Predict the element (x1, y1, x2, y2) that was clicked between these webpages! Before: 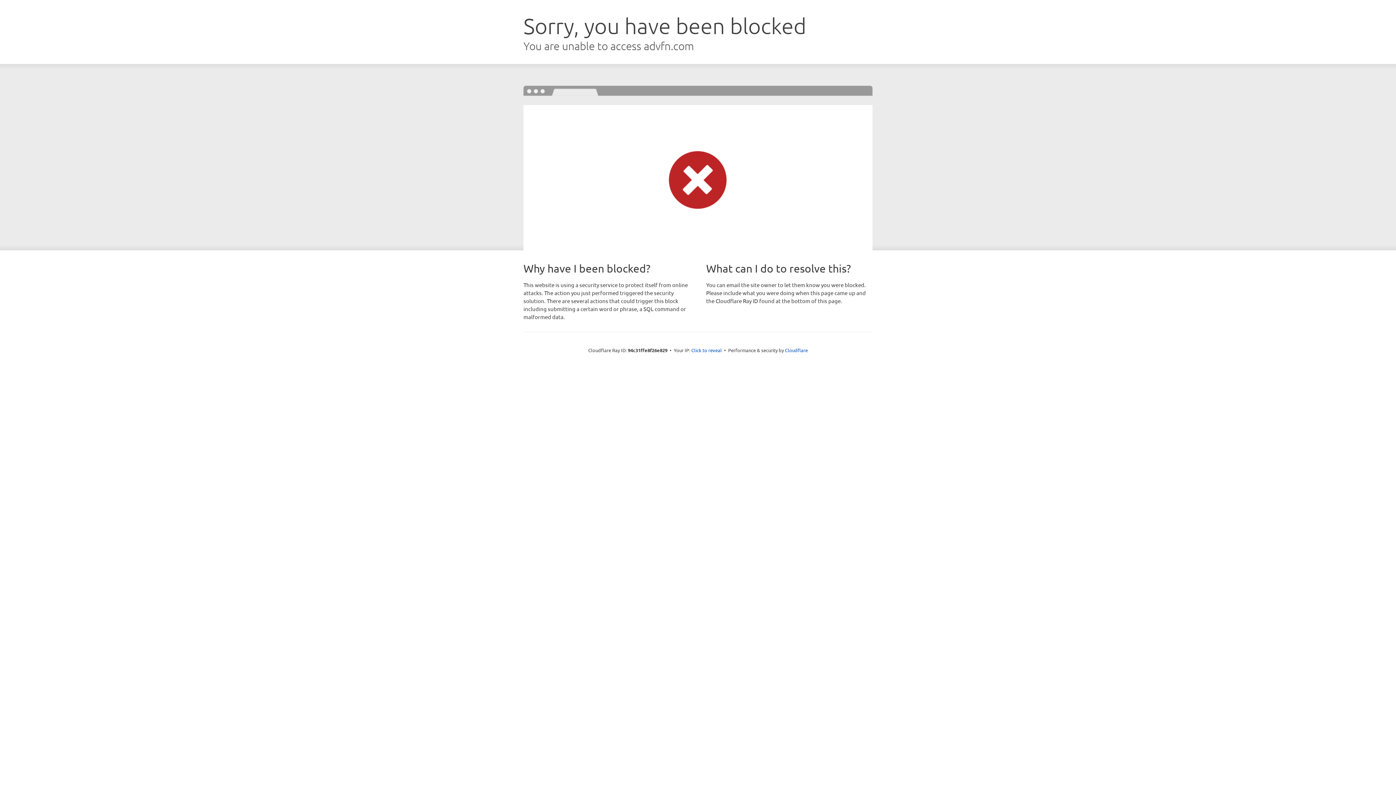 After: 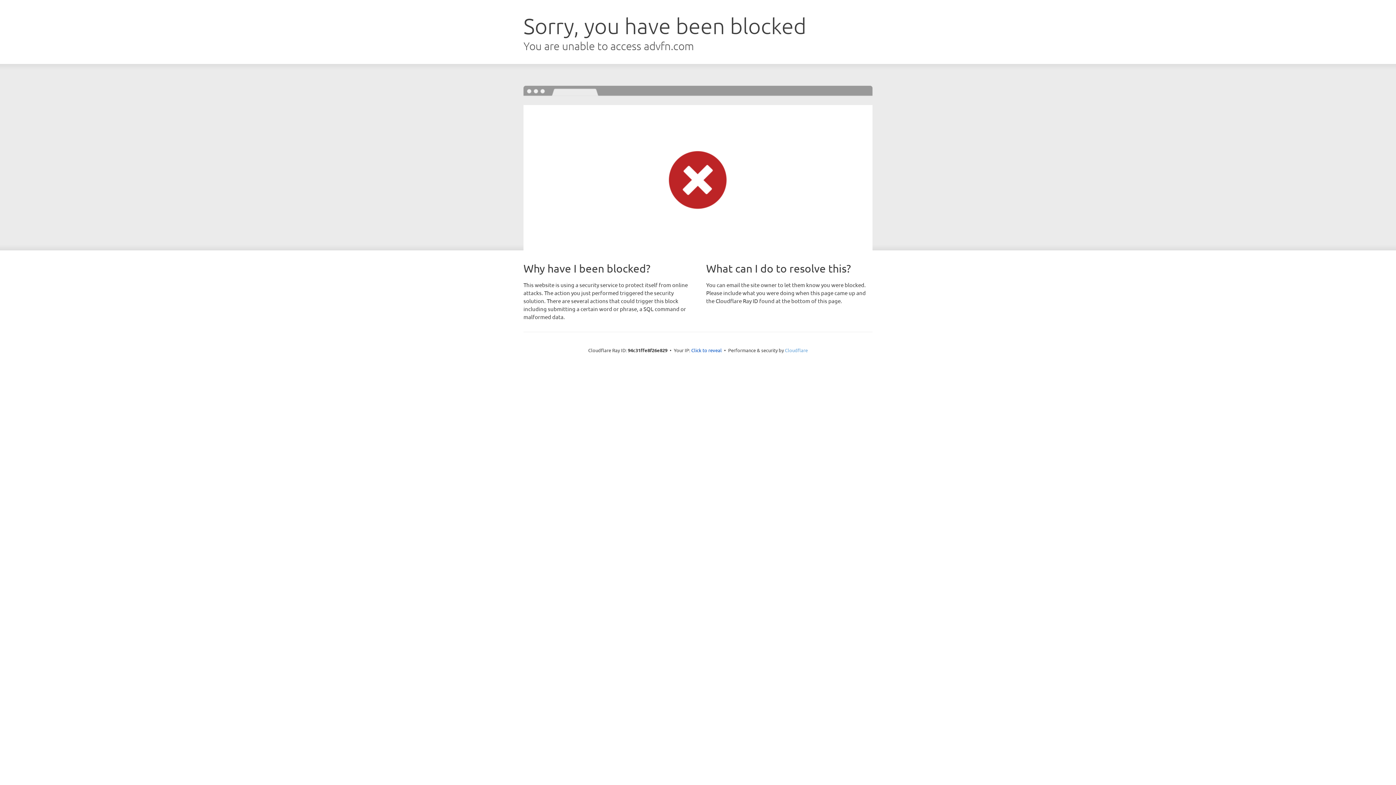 Action: label: Cloudflare bbox: (785, 347, 808, 353)